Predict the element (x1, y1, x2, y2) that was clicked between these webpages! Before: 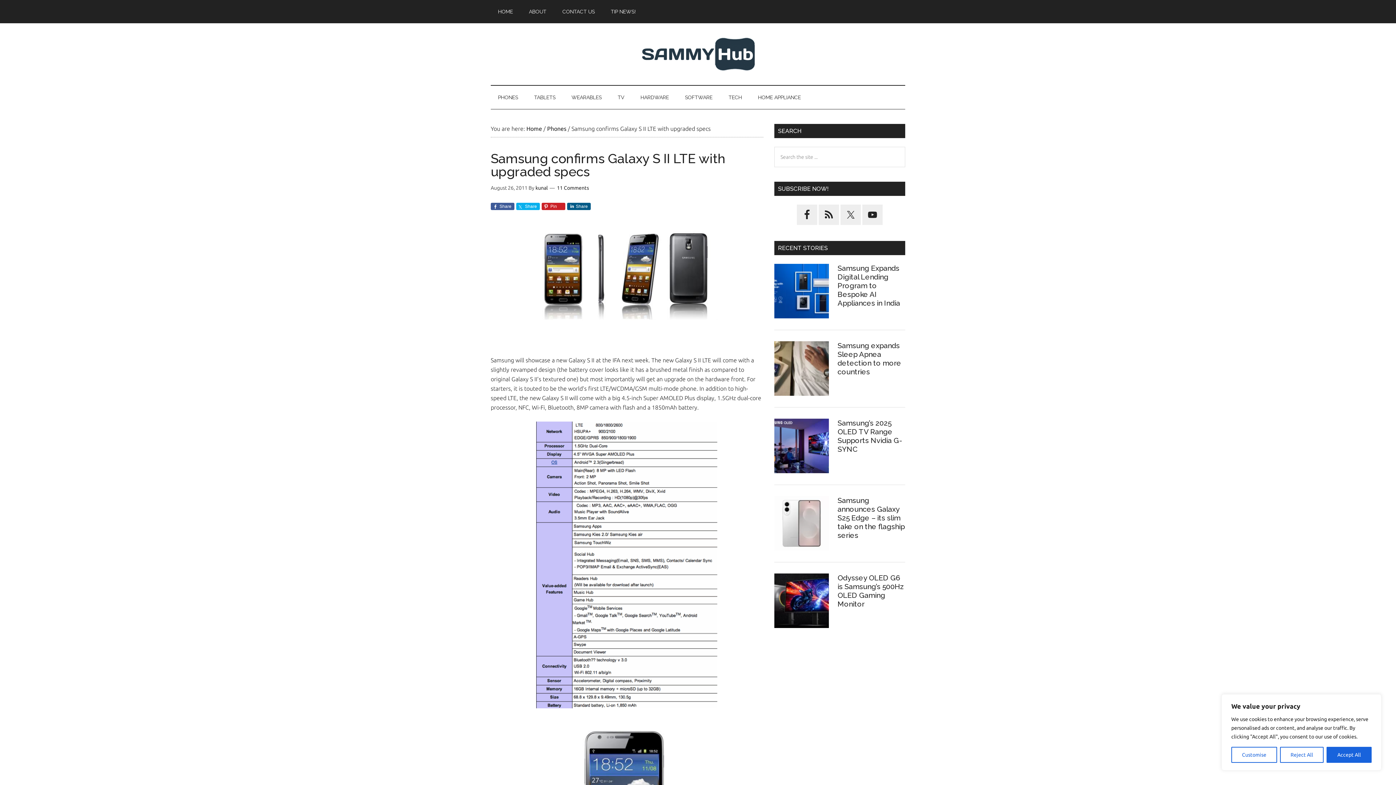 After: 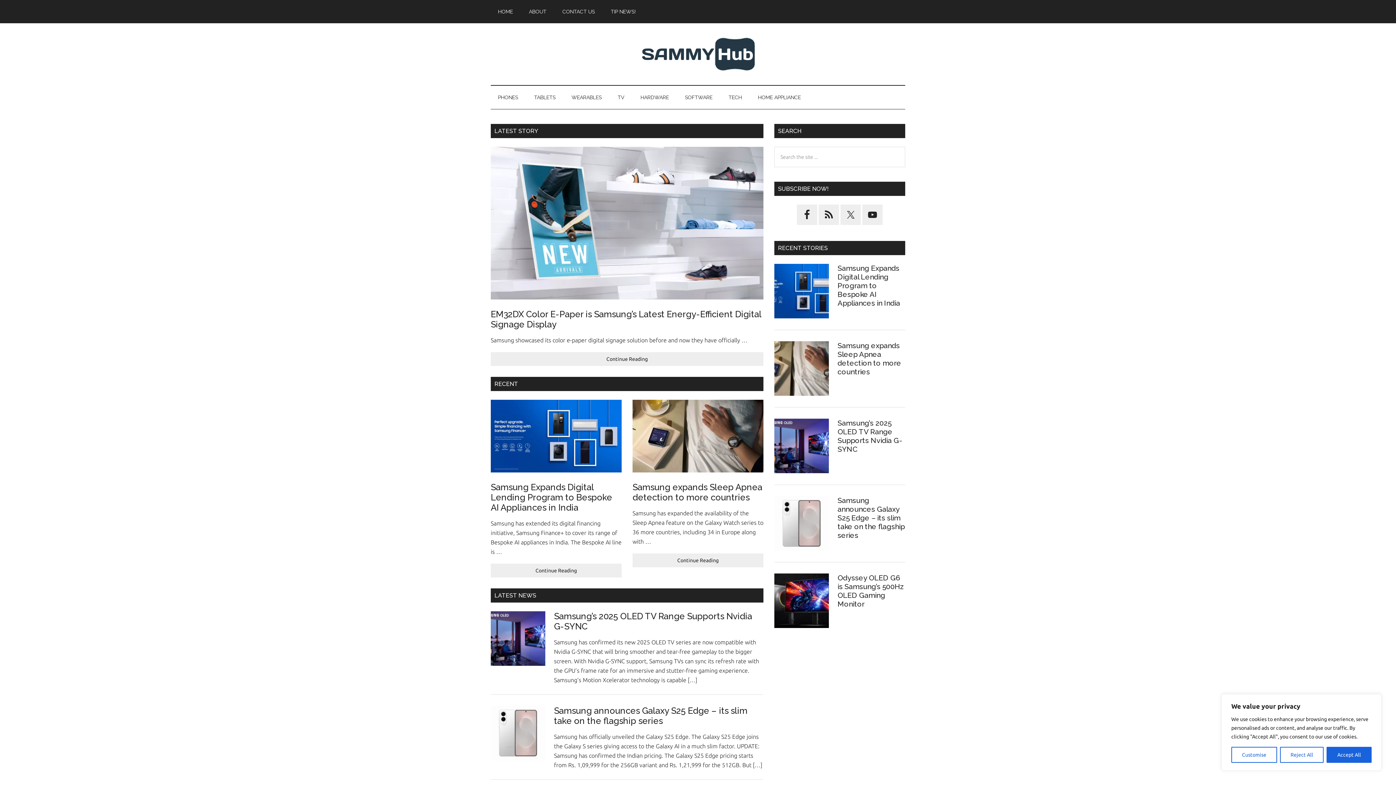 Action: bbox: (490, 37, 905, 70) label: Sammy Hub